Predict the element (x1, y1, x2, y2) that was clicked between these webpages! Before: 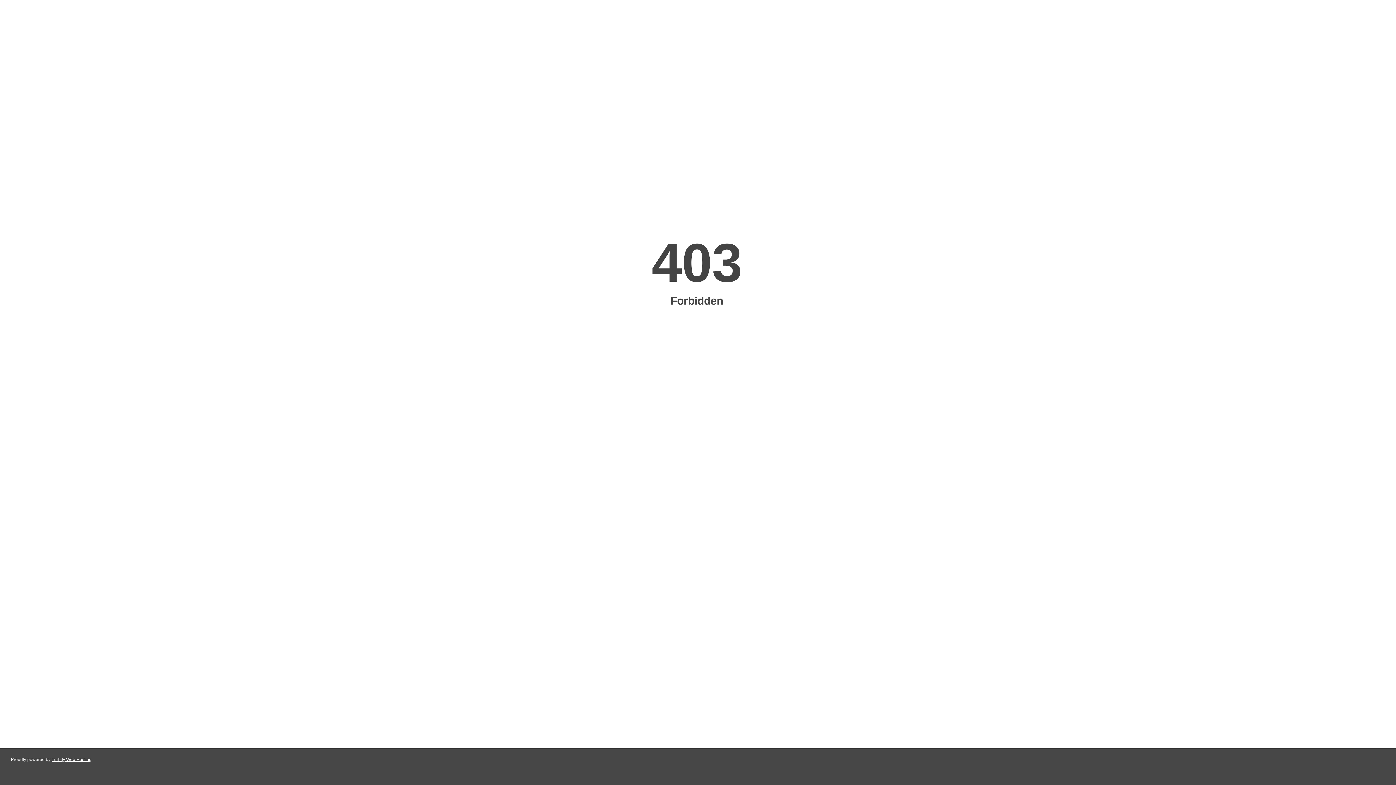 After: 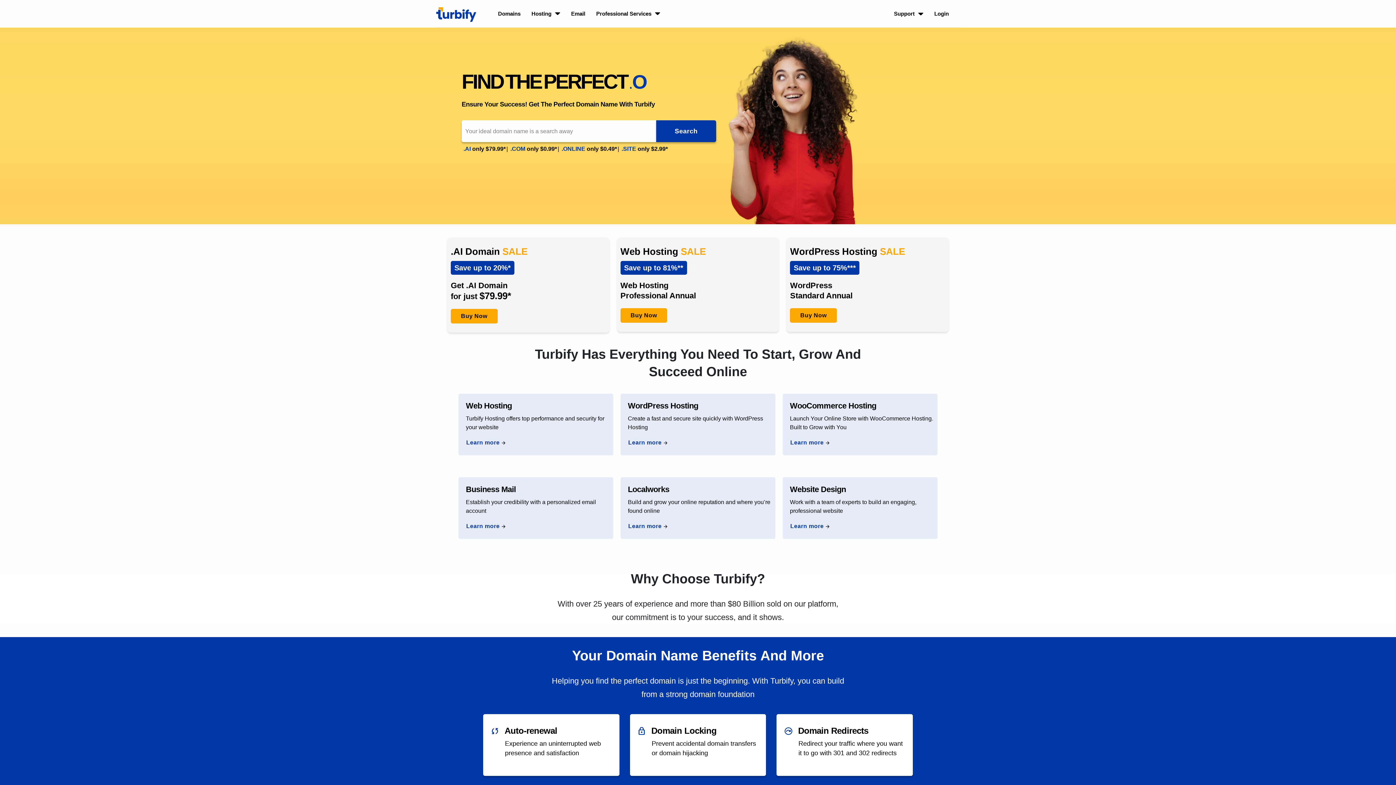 Action: label: Turbify Web Hosting bbox: (51, 757, 91, 762)